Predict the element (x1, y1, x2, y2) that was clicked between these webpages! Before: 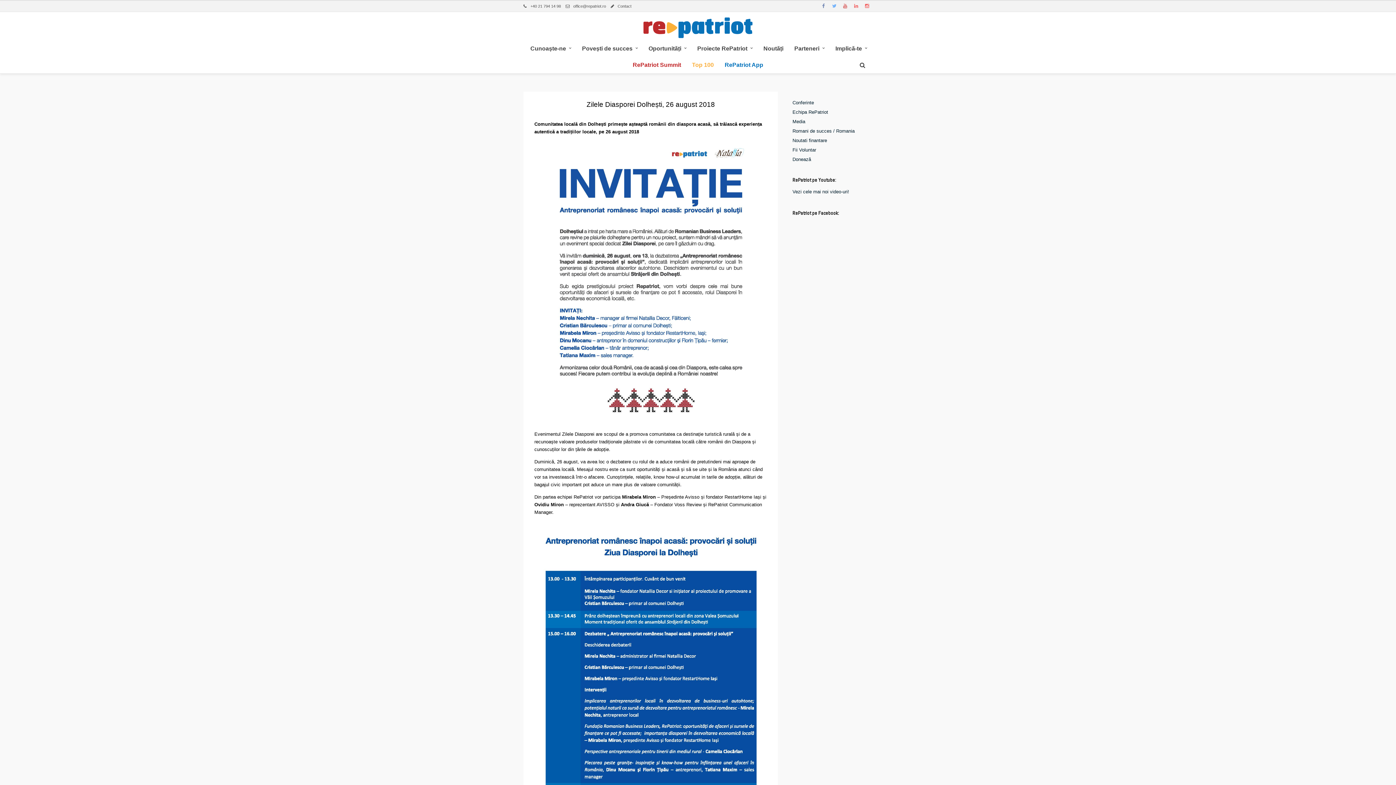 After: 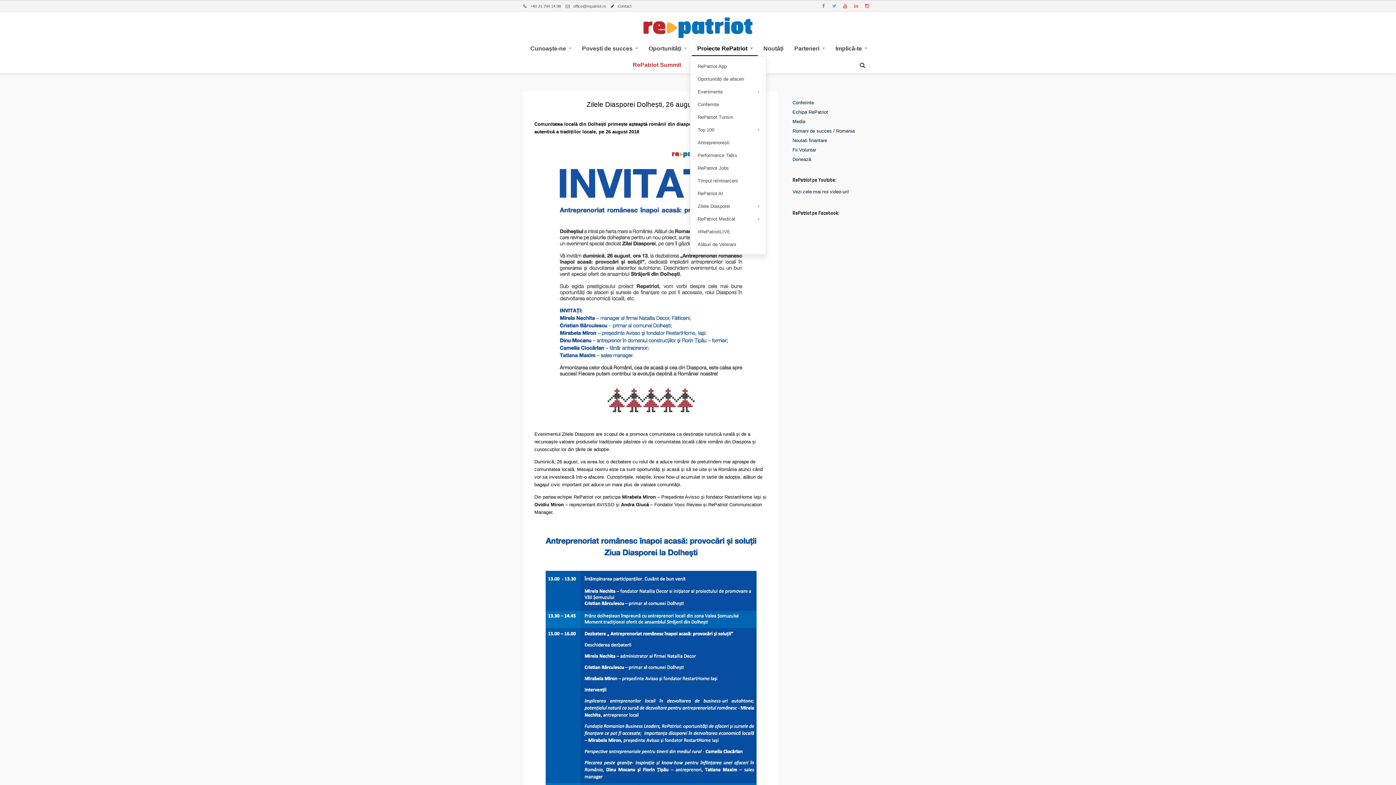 Action: label: Proiecte RePatriot bbox: (692, 42, 758, 55)